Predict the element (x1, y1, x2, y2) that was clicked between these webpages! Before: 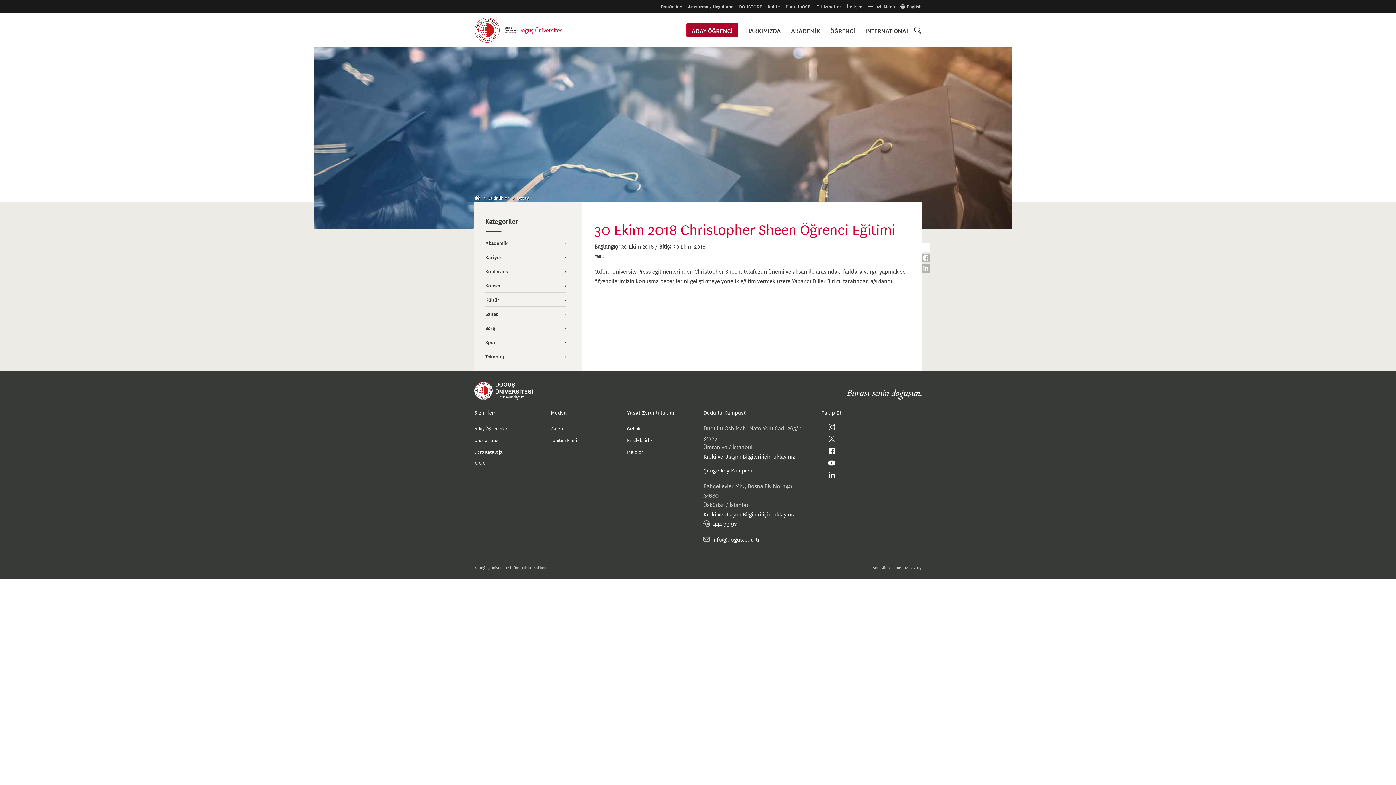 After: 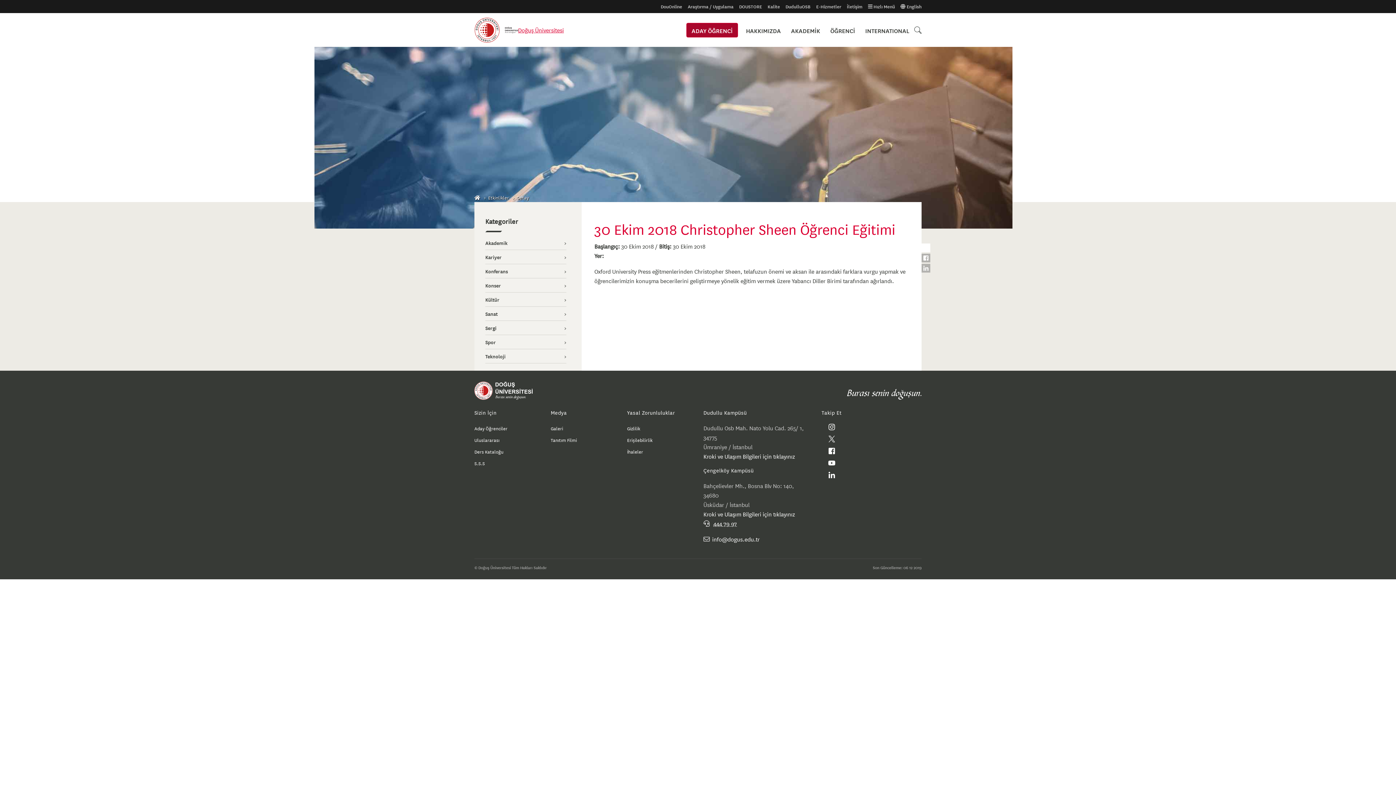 Action: label: 444 79 97 bbox: (713, 519, 737, 528)